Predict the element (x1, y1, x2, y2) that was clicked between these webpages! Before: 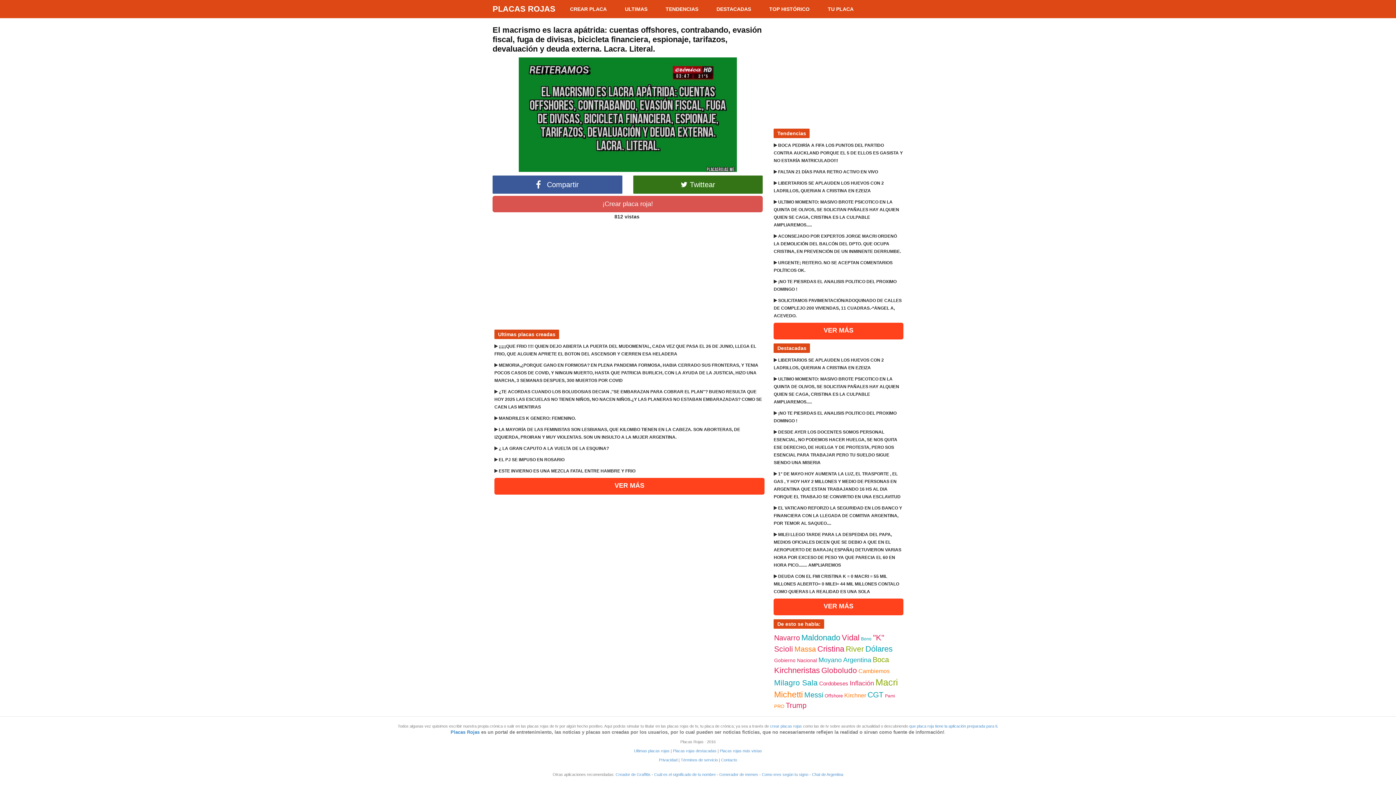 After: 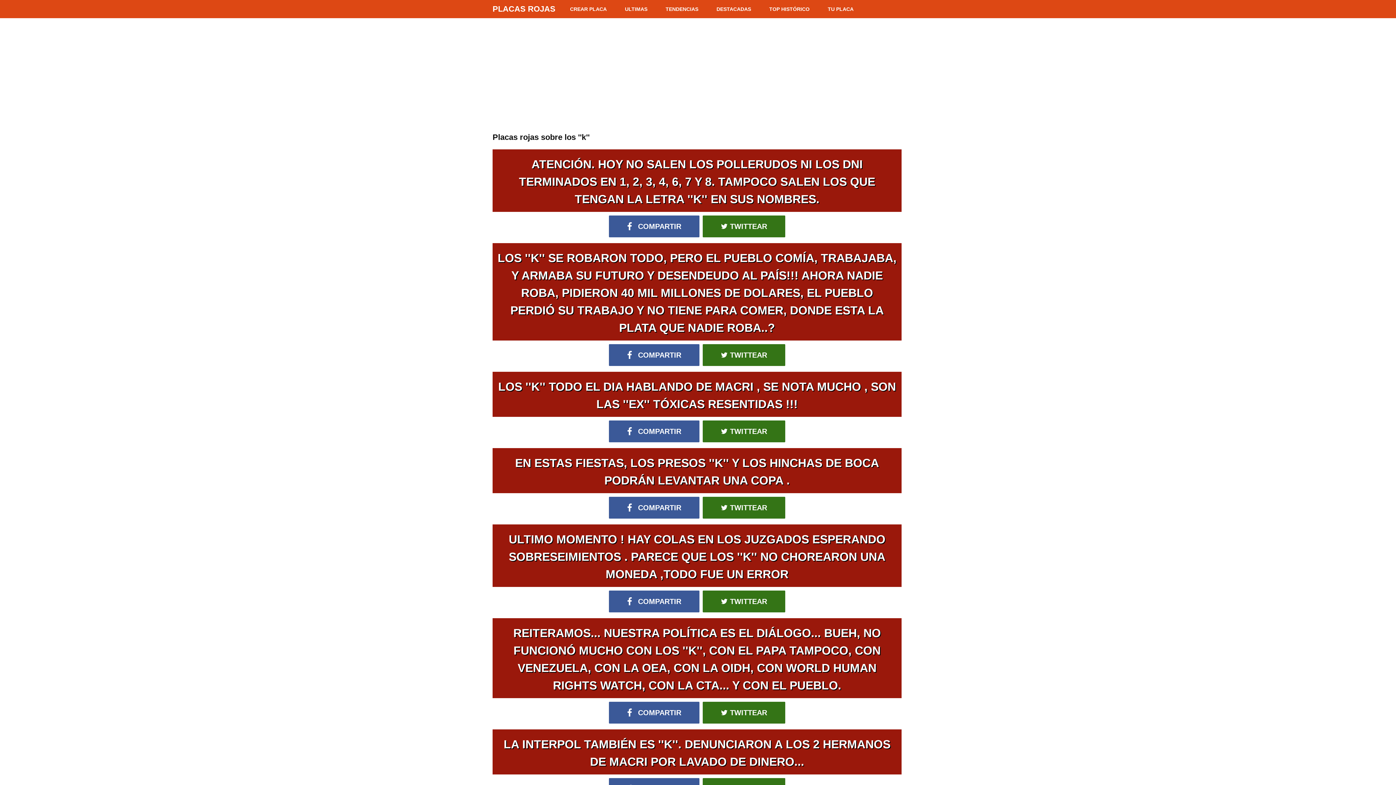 Action: bbox: (873, 633, 884, 642) label: ''K''